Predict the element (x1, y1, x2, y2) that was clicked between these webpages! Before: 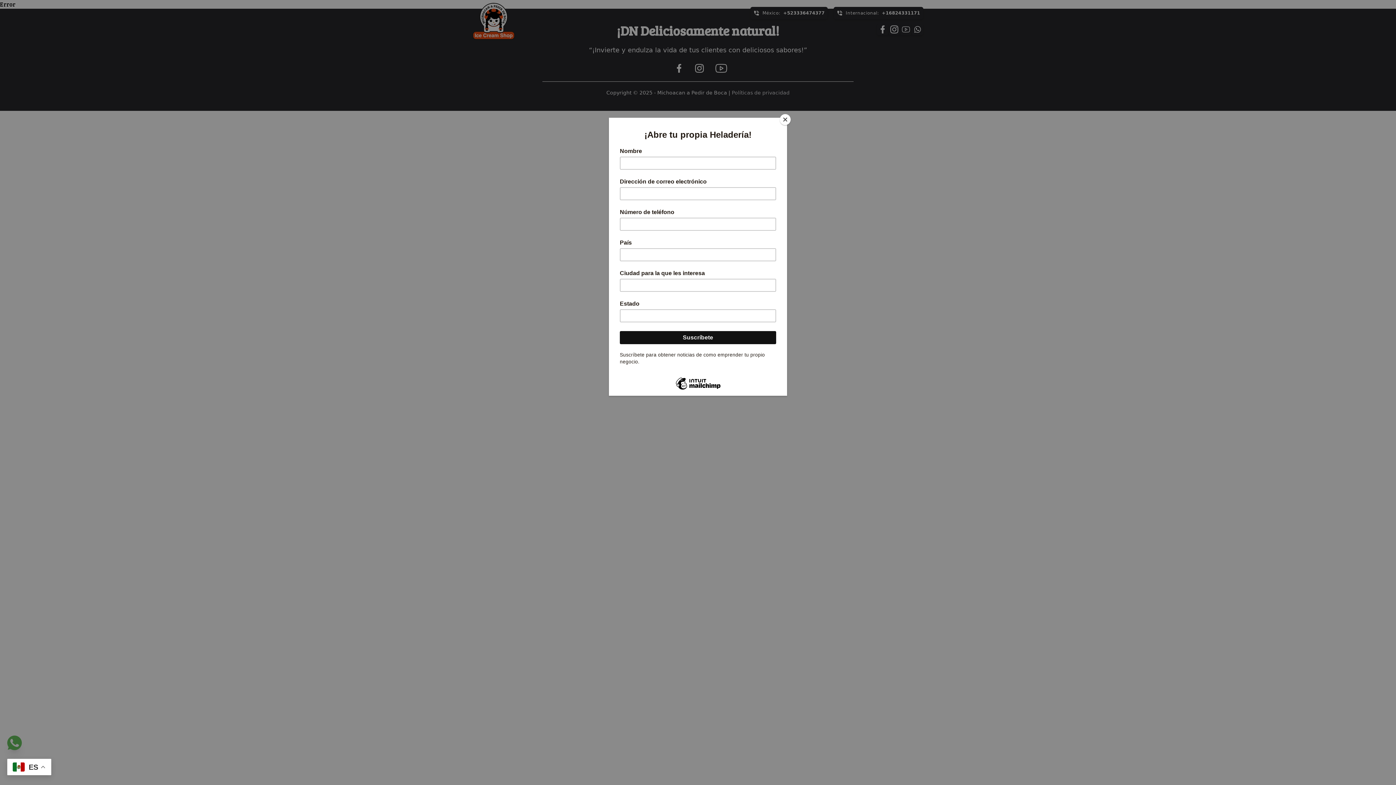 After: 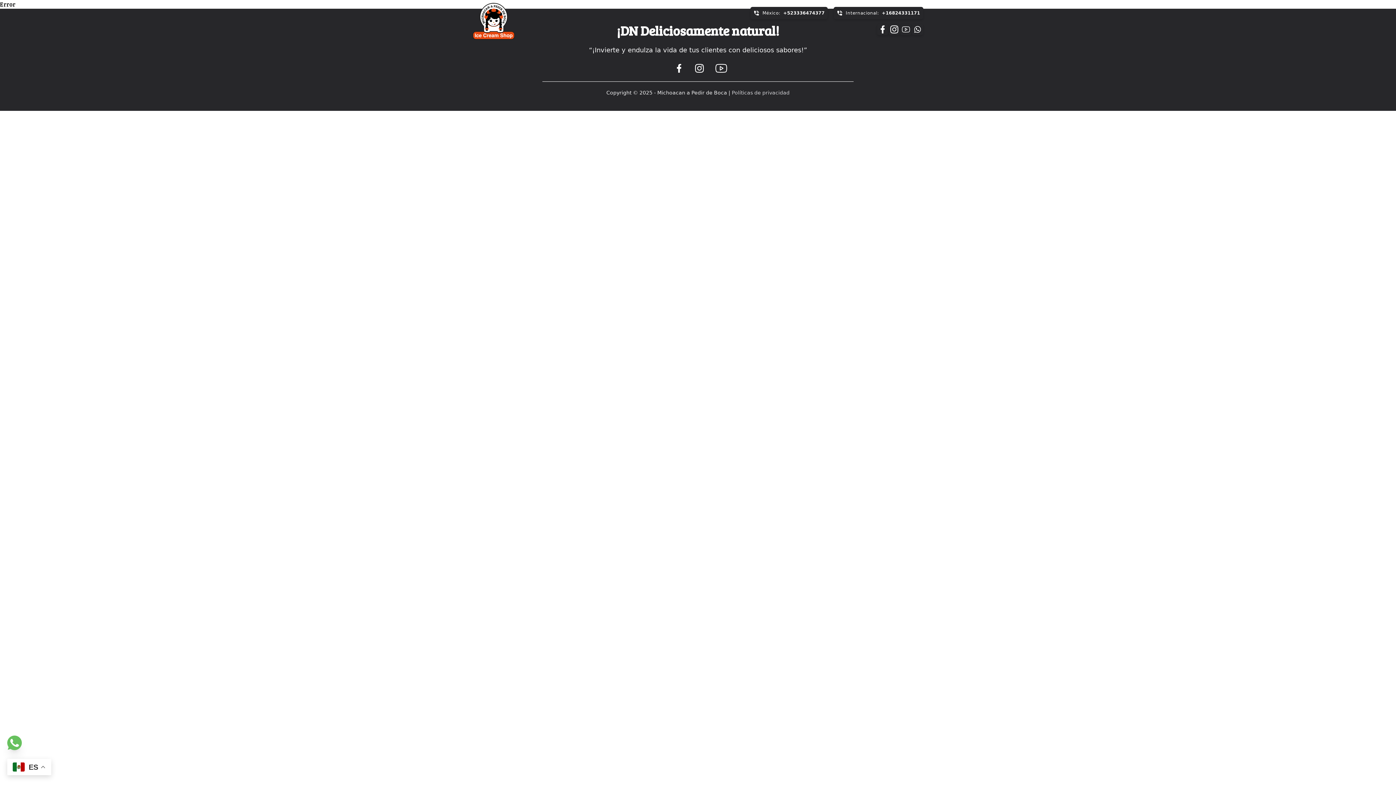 Action: bbox: (780, 114, 790, 125) label: Close